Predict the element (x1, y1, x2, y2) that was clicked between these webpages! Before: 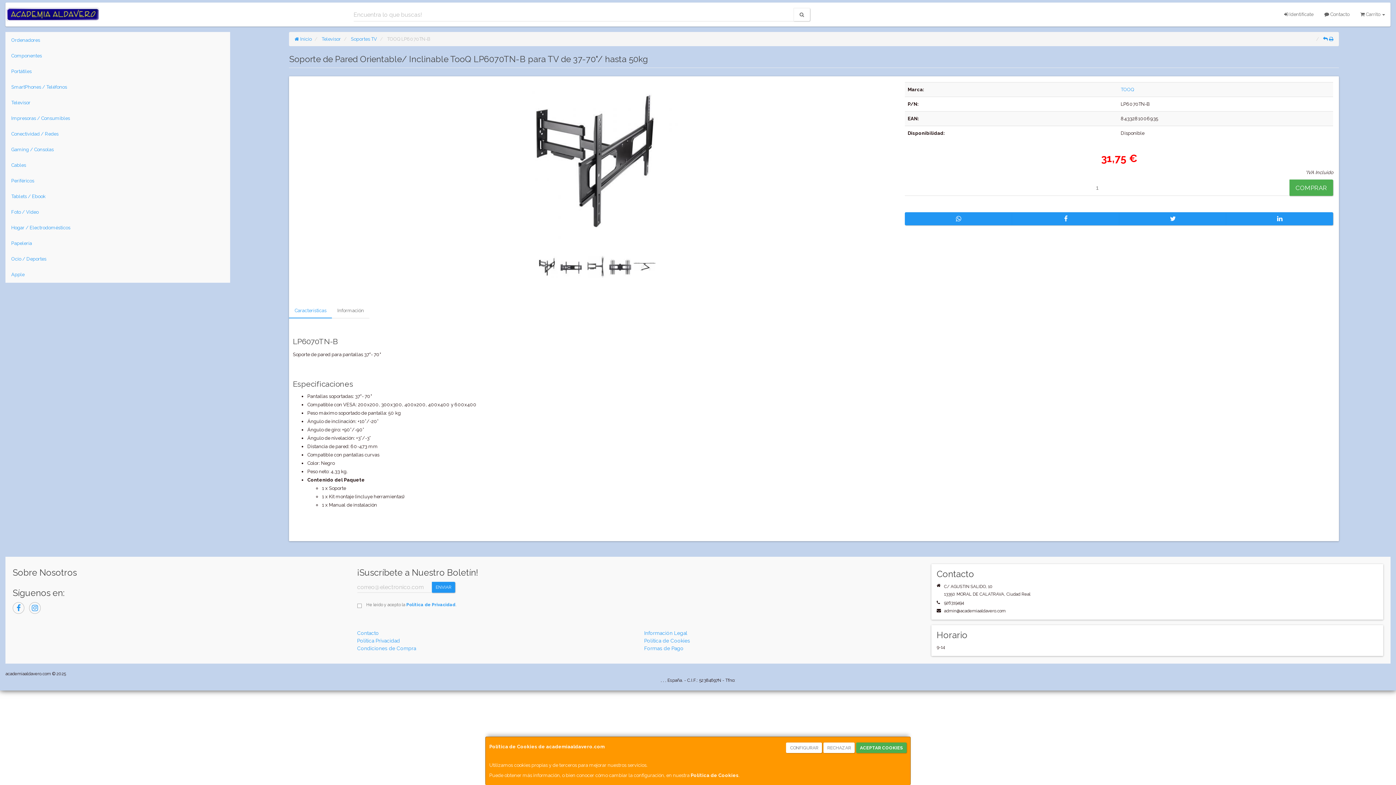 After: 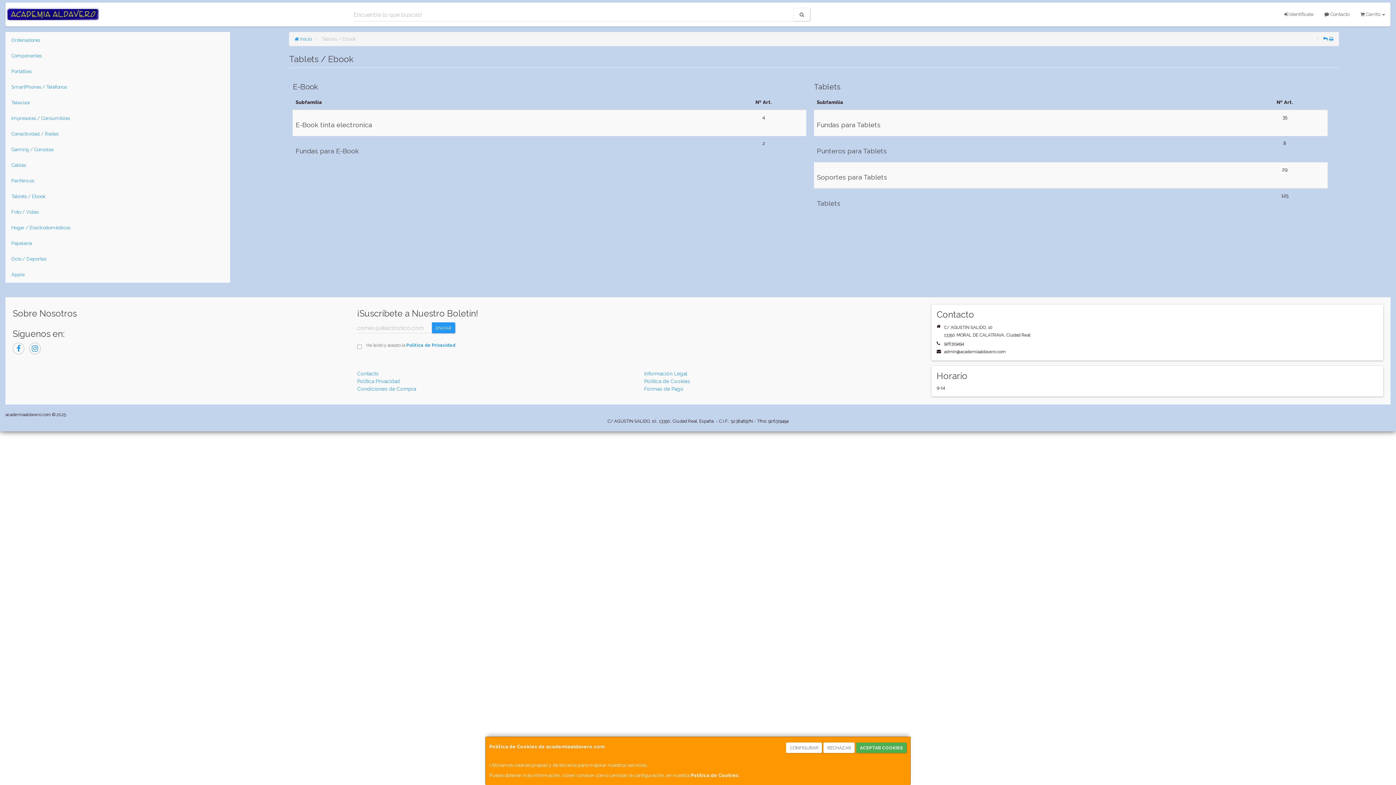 Action: label: Tablets / Ebook bbox: (5, 188, 229, 204)